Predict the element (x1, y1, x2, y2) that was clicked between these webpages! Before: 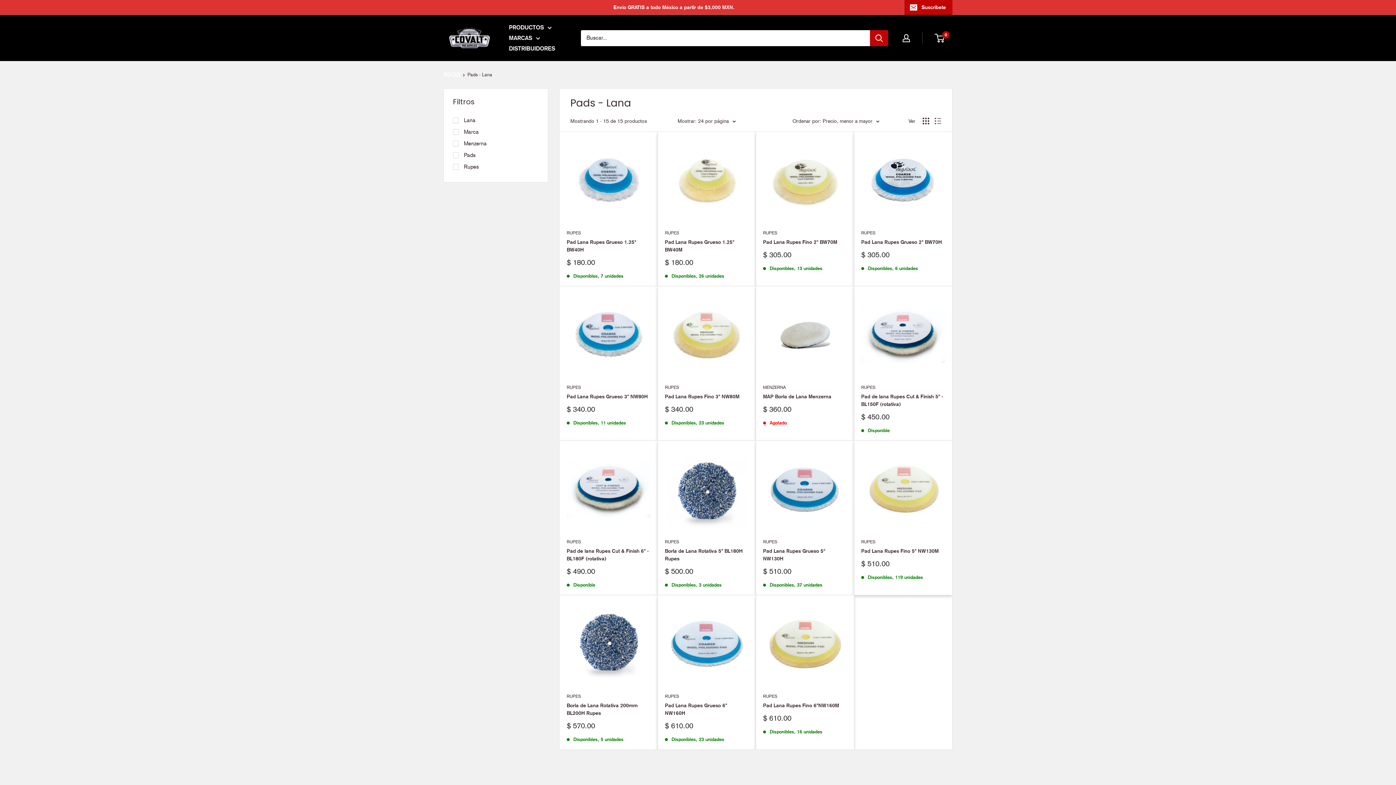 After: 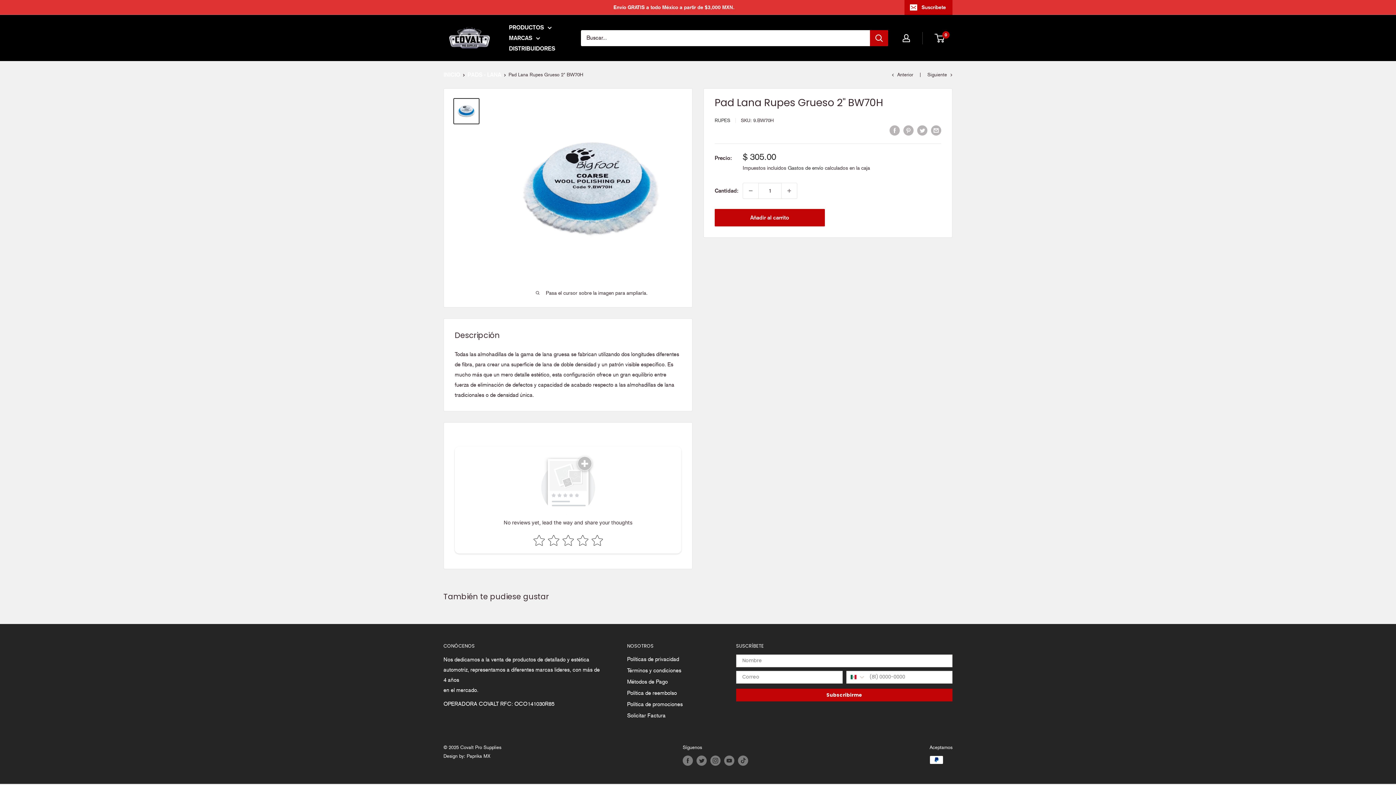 Action: bbox: (861, 138, 945, 222)